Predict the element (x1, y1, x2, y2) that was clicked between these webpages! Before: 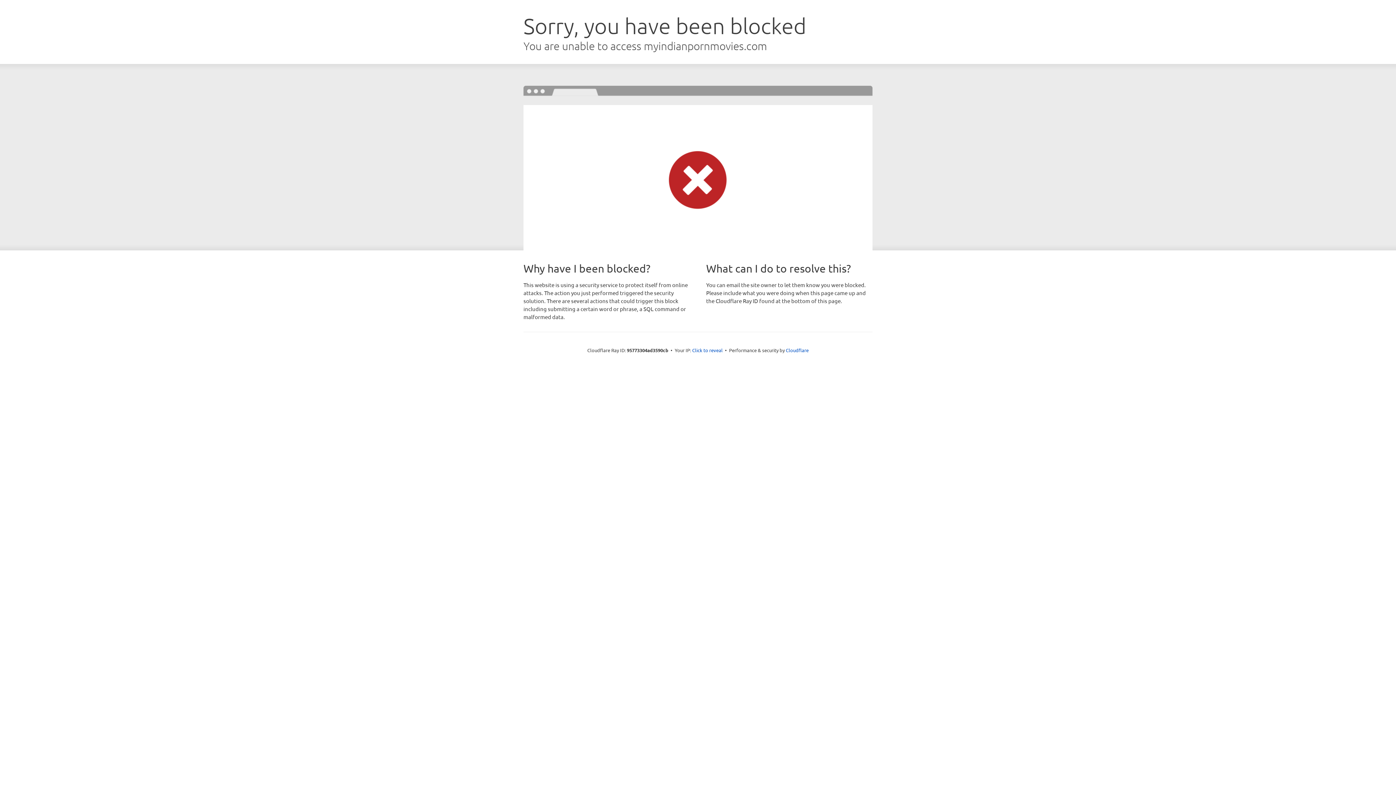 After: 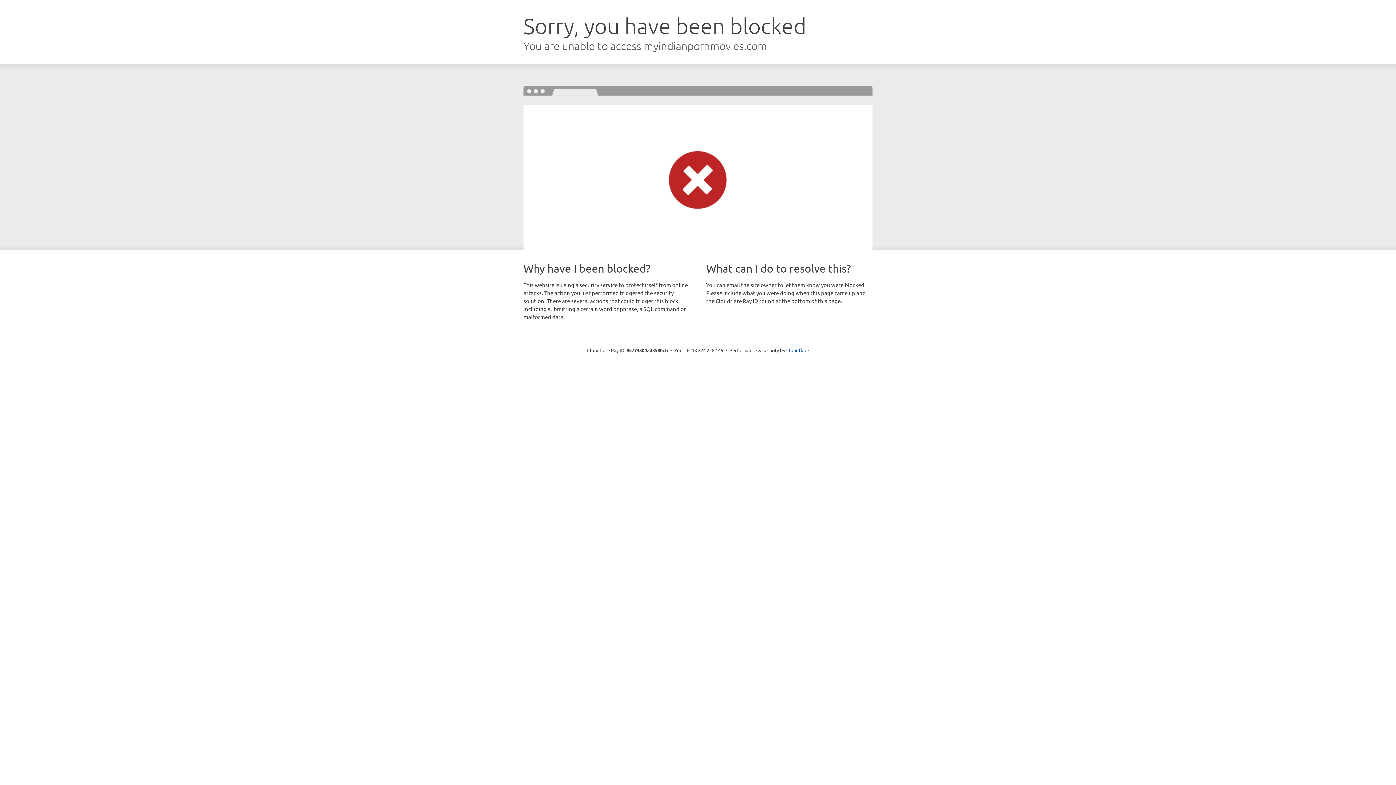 Action: label: Click to reveal bbox: (692, 346, 722, 353)